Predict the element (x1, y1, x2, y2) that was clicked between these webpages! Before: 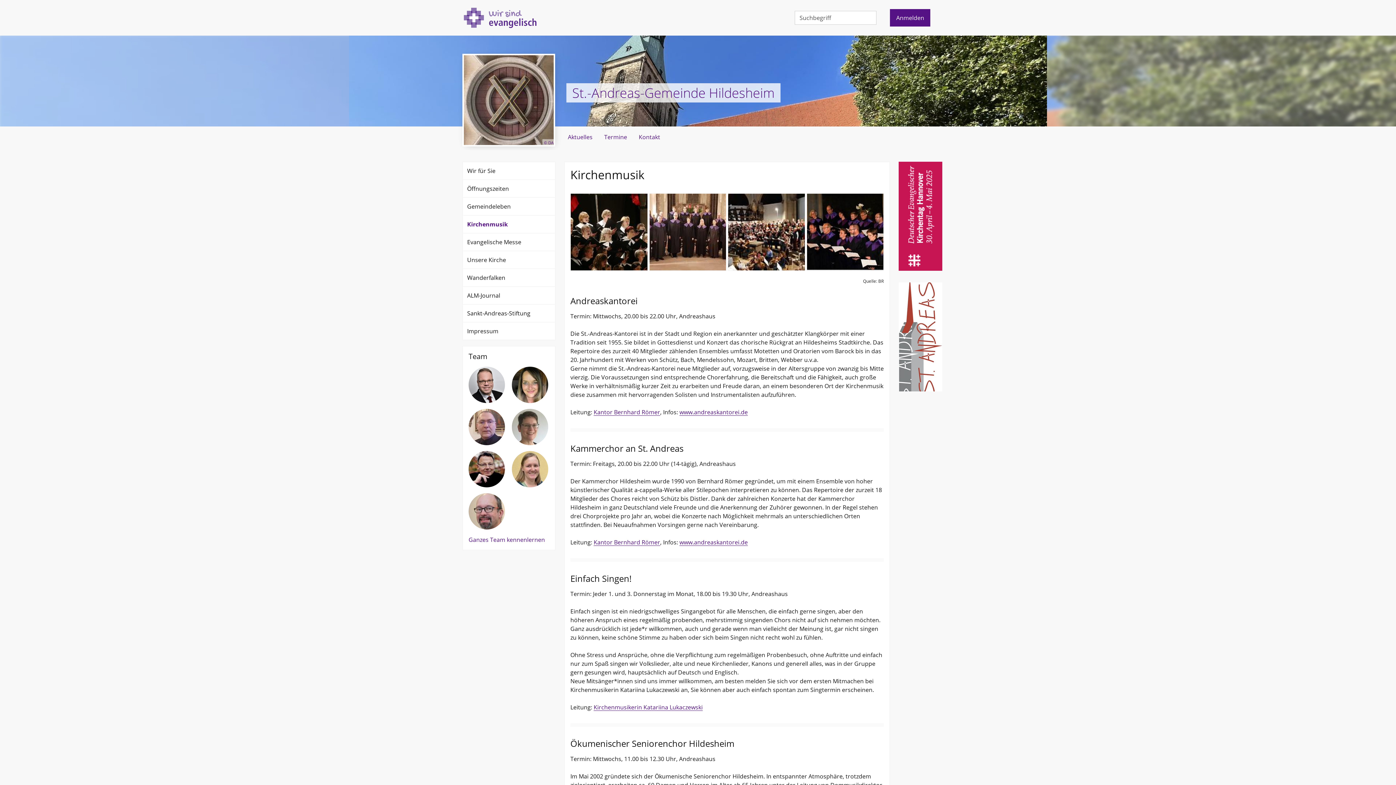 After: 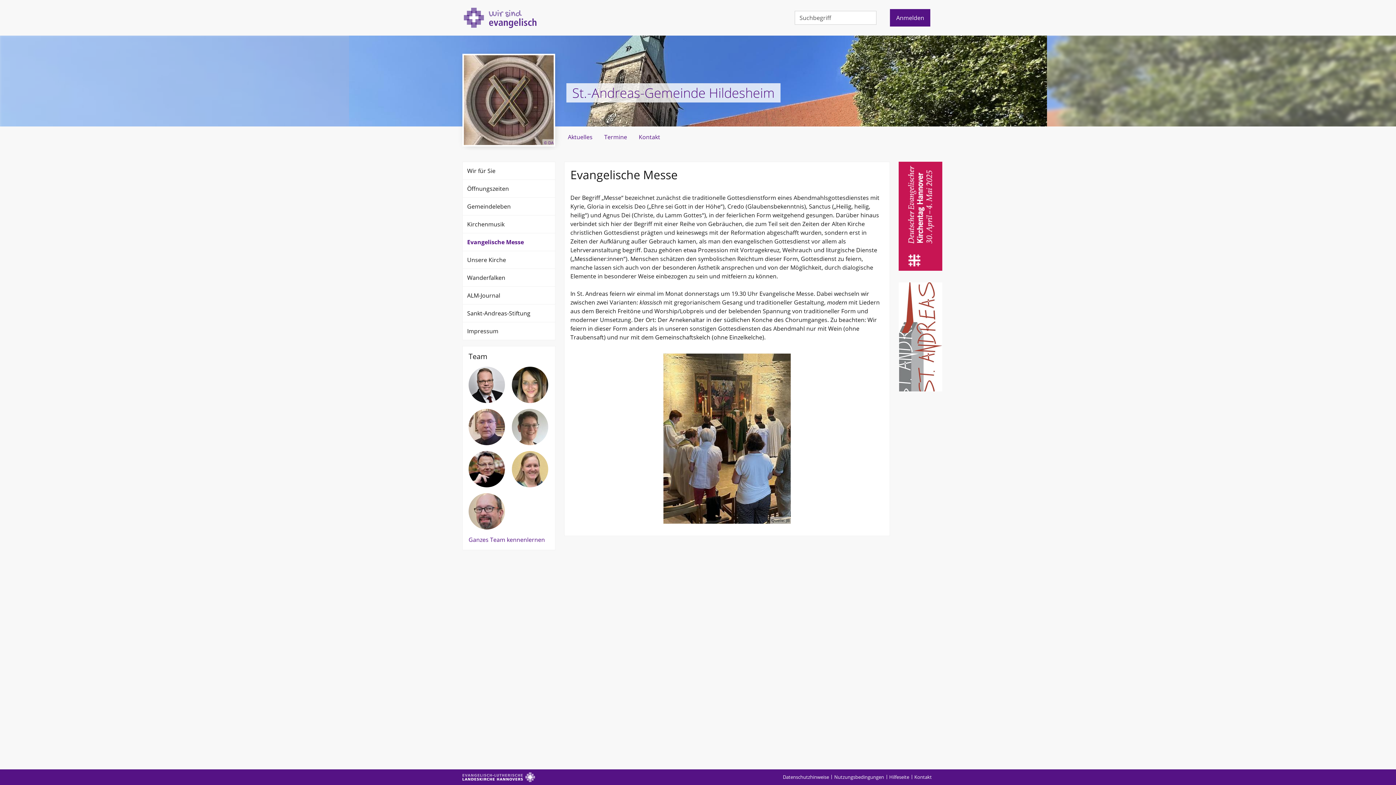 Action: bbox: (462, 233, 555, 251) label: Evangelische Messe